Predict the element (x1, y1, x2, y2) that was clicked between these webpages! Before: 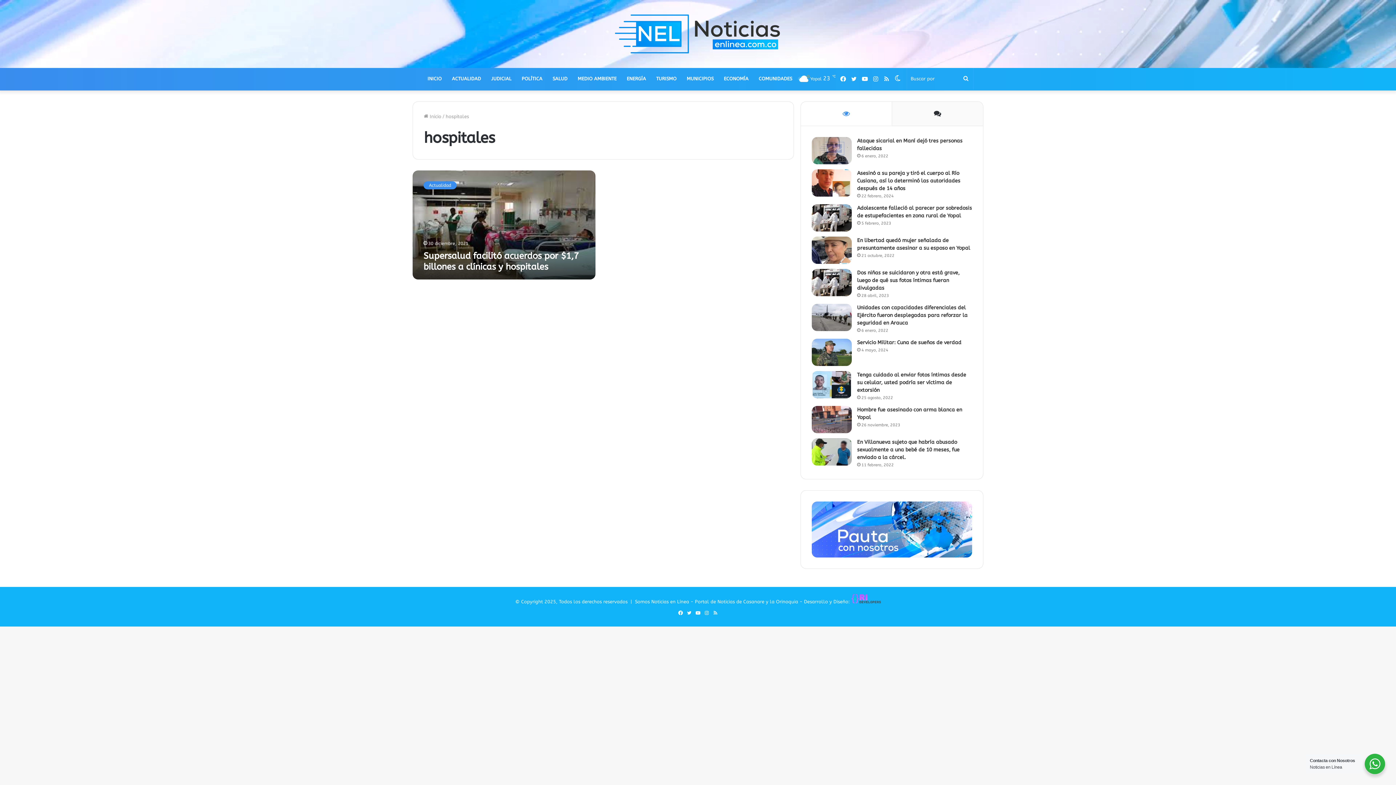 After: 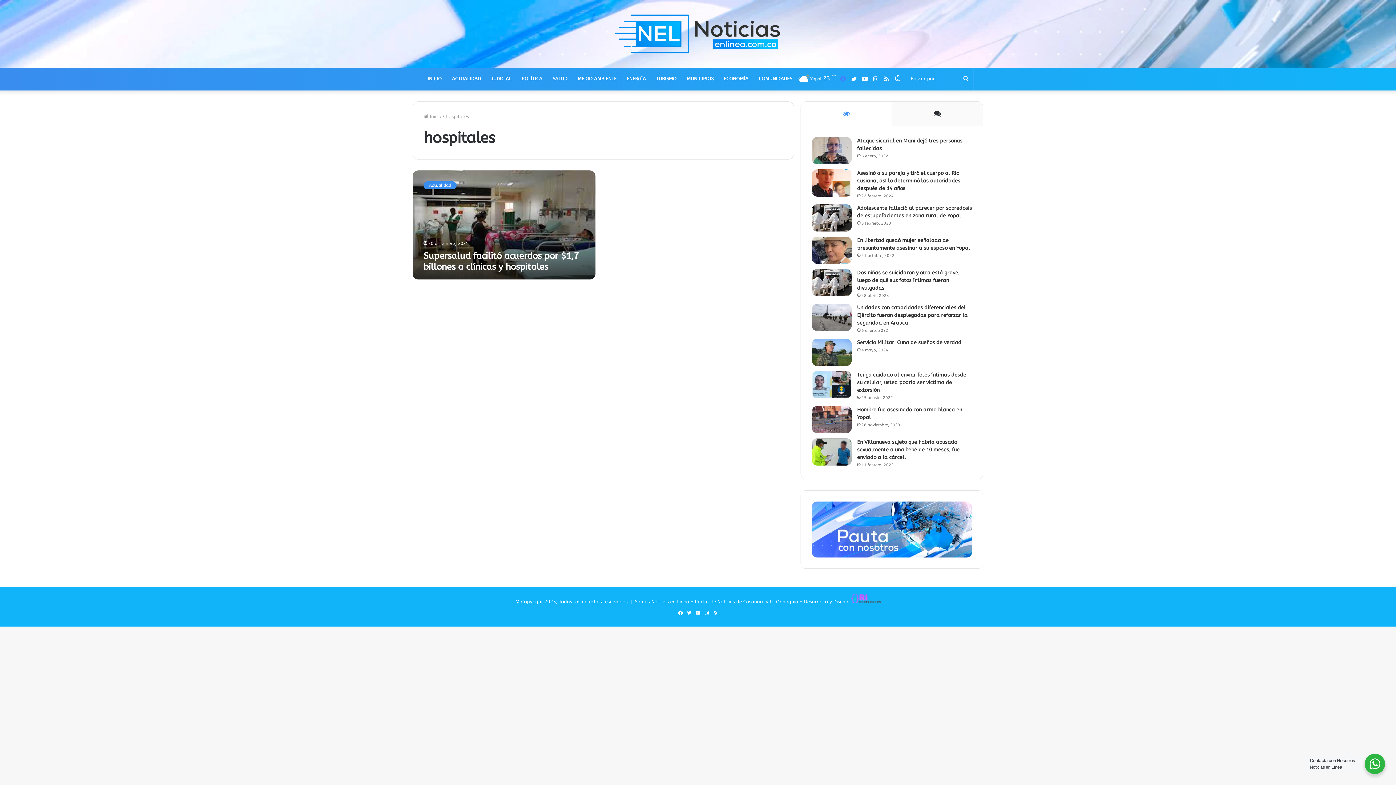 Action: bbox: (837, 67, 848, 90) label: Facebook